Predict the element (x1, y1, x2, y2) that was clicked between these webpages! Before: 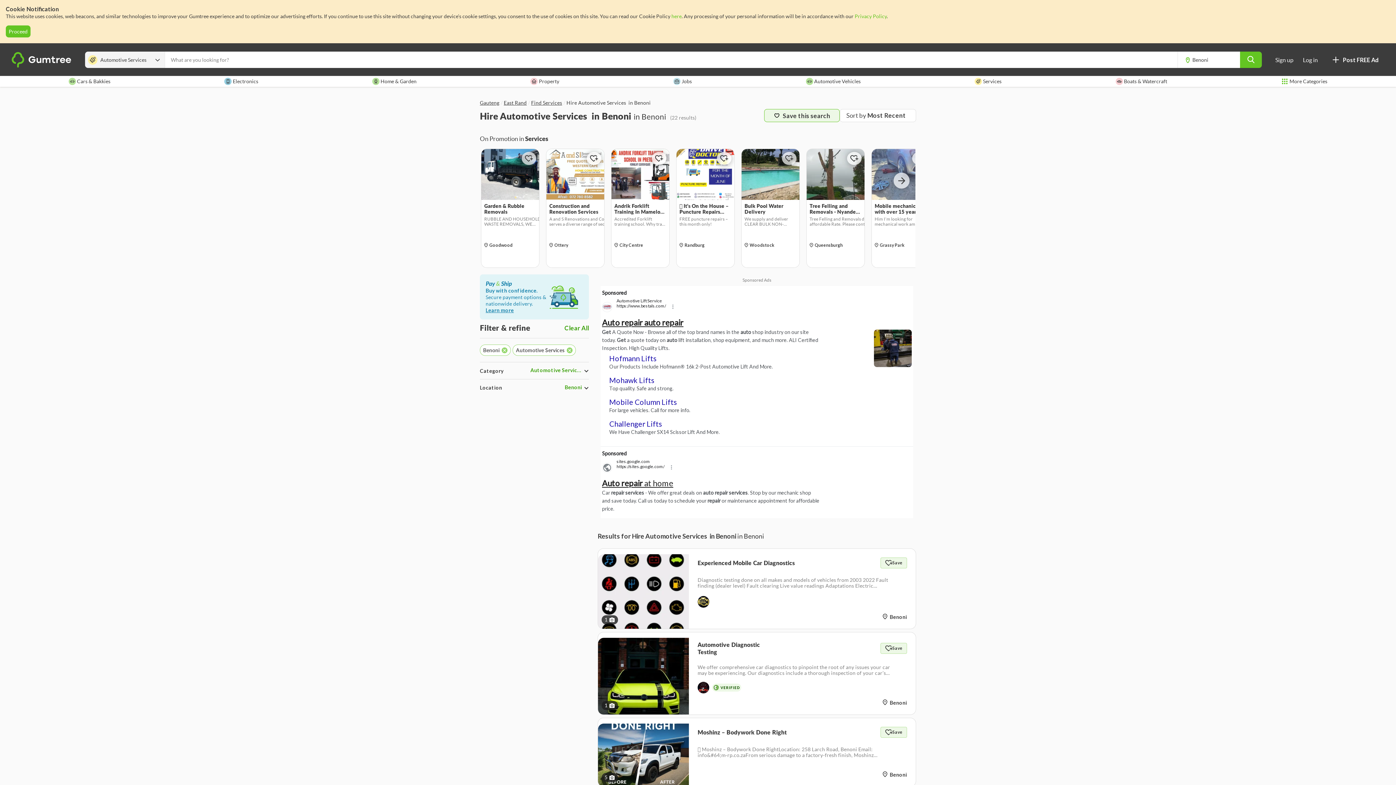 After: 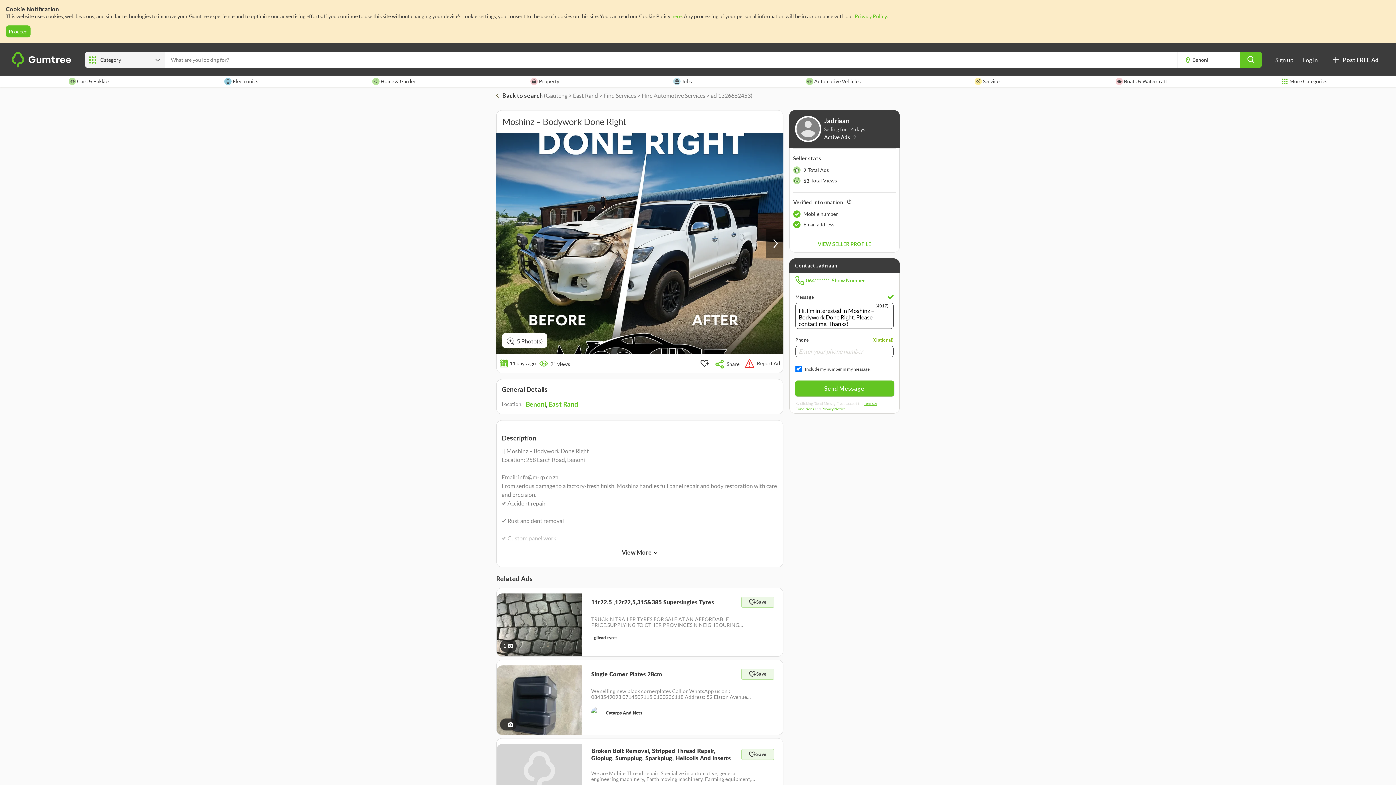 Action: bbox: (697, 729, 787, 736) label: Moshinz – Bodywork Done Right